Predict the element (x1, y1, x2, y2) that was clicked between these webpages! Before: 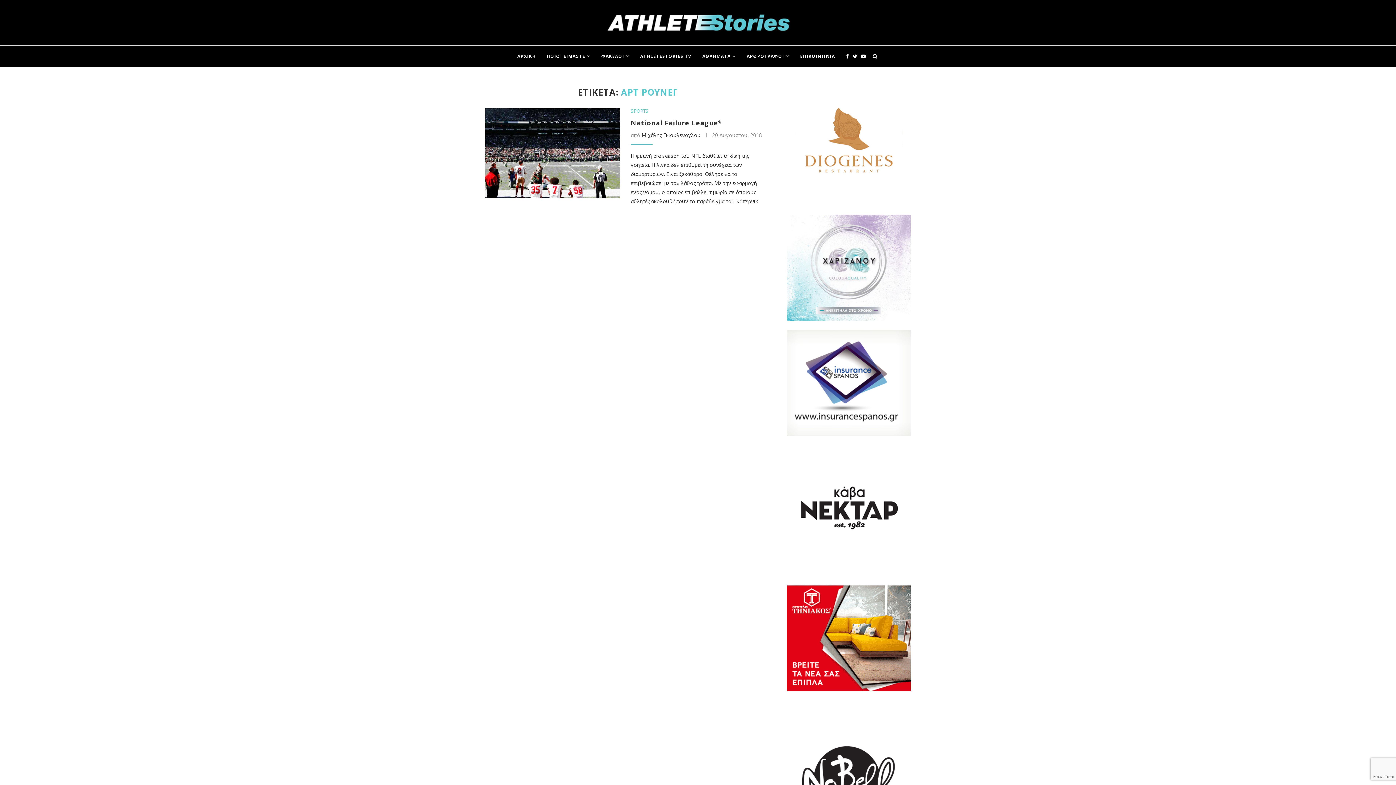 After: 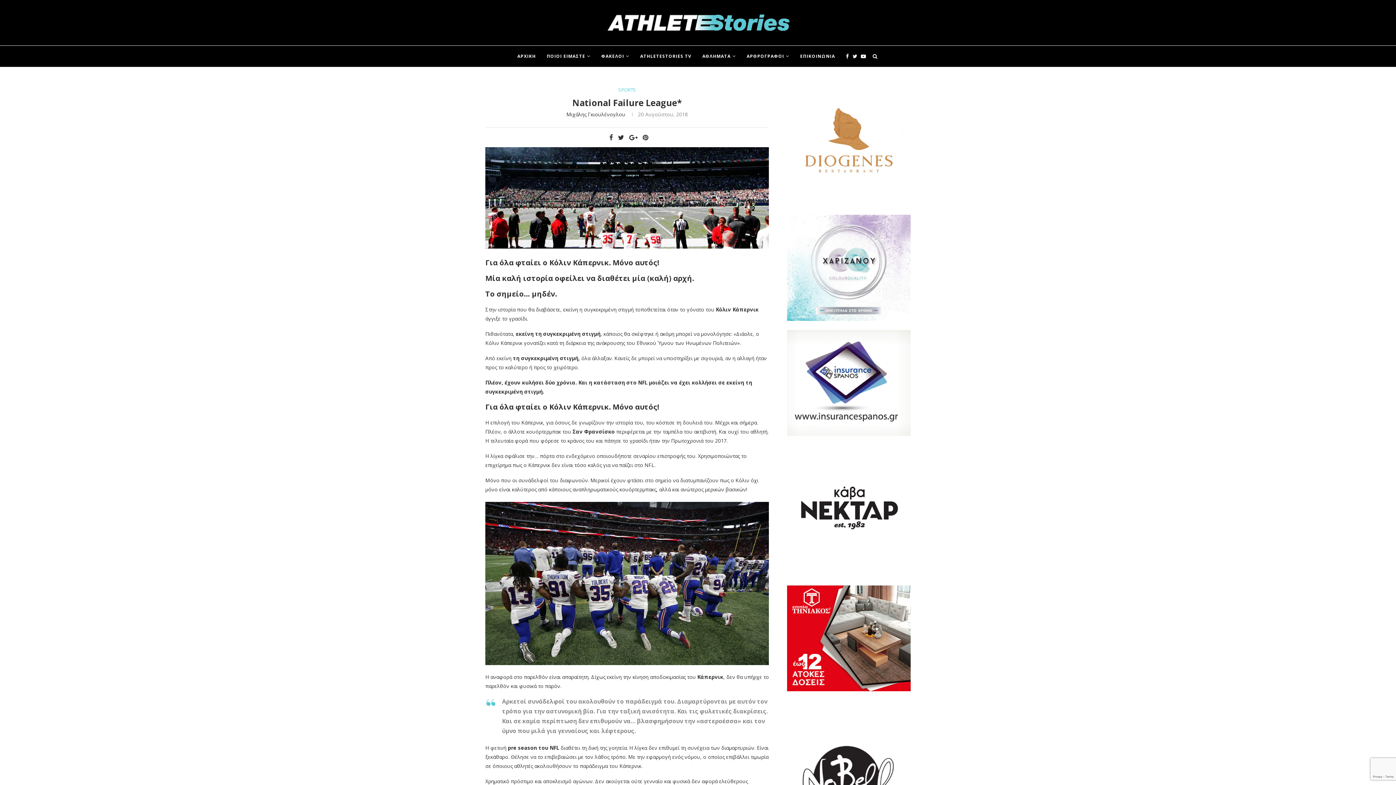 Action: bbox: (630, 118, 722, 127) label: National Failure League*